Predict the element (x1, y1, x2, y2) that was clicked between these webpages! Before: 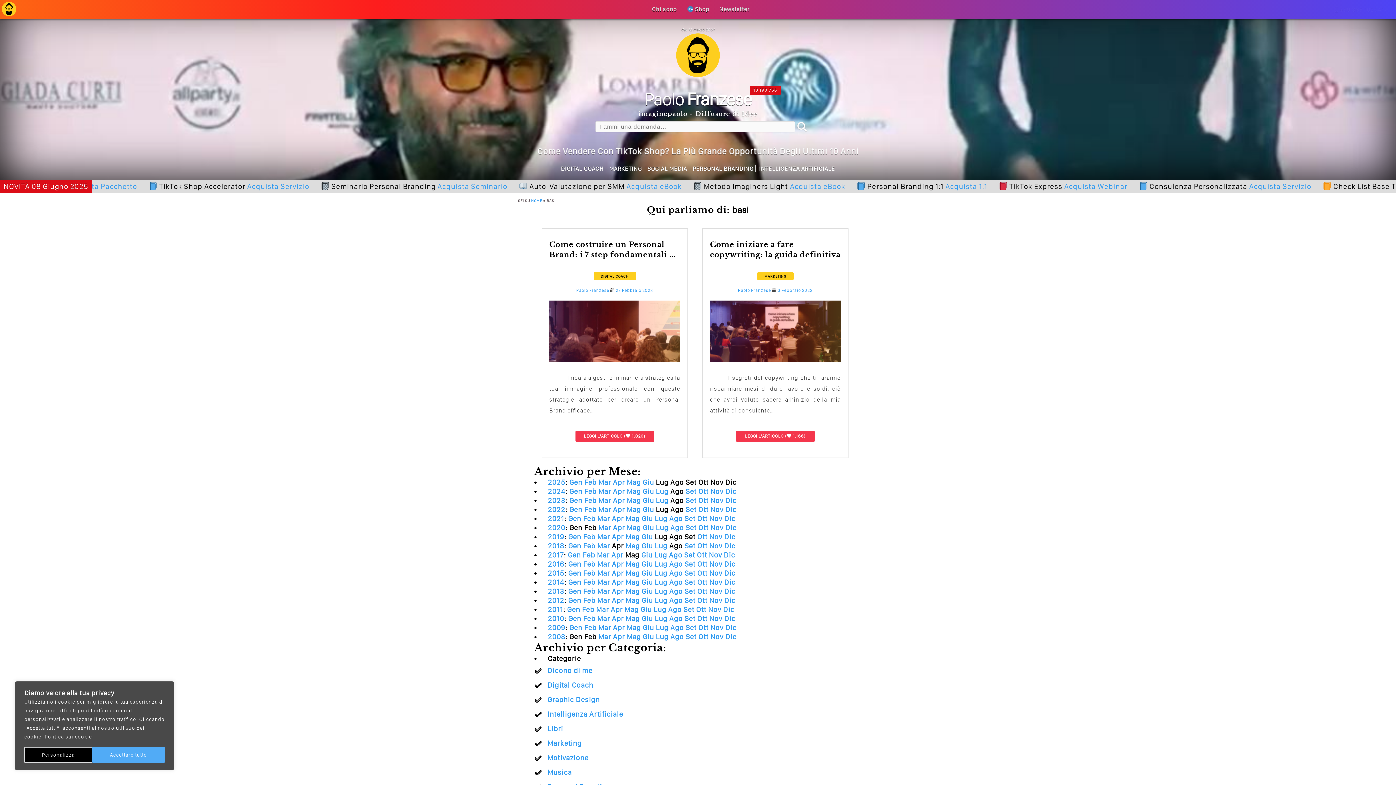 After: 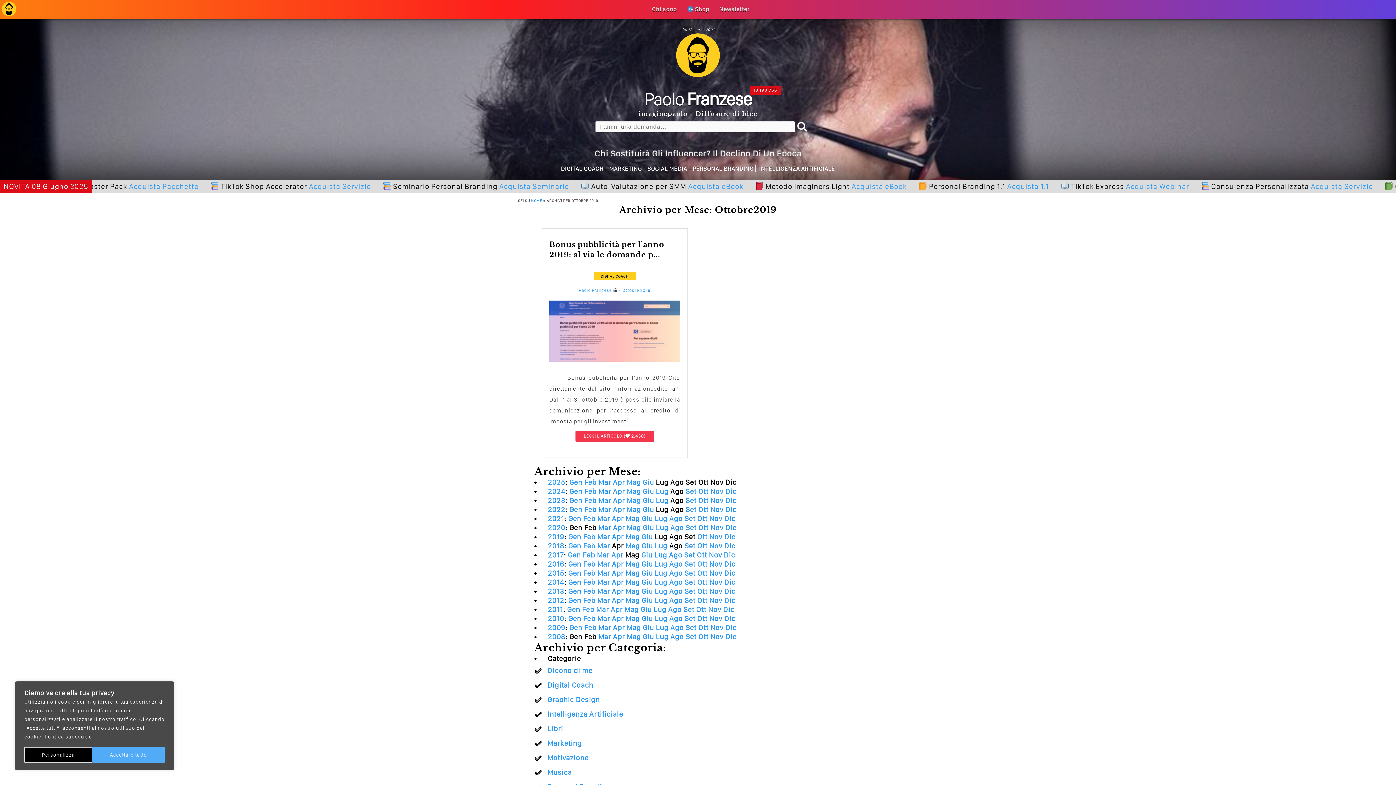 Action: bbox: (697, 532, 707, 541) label: Ott